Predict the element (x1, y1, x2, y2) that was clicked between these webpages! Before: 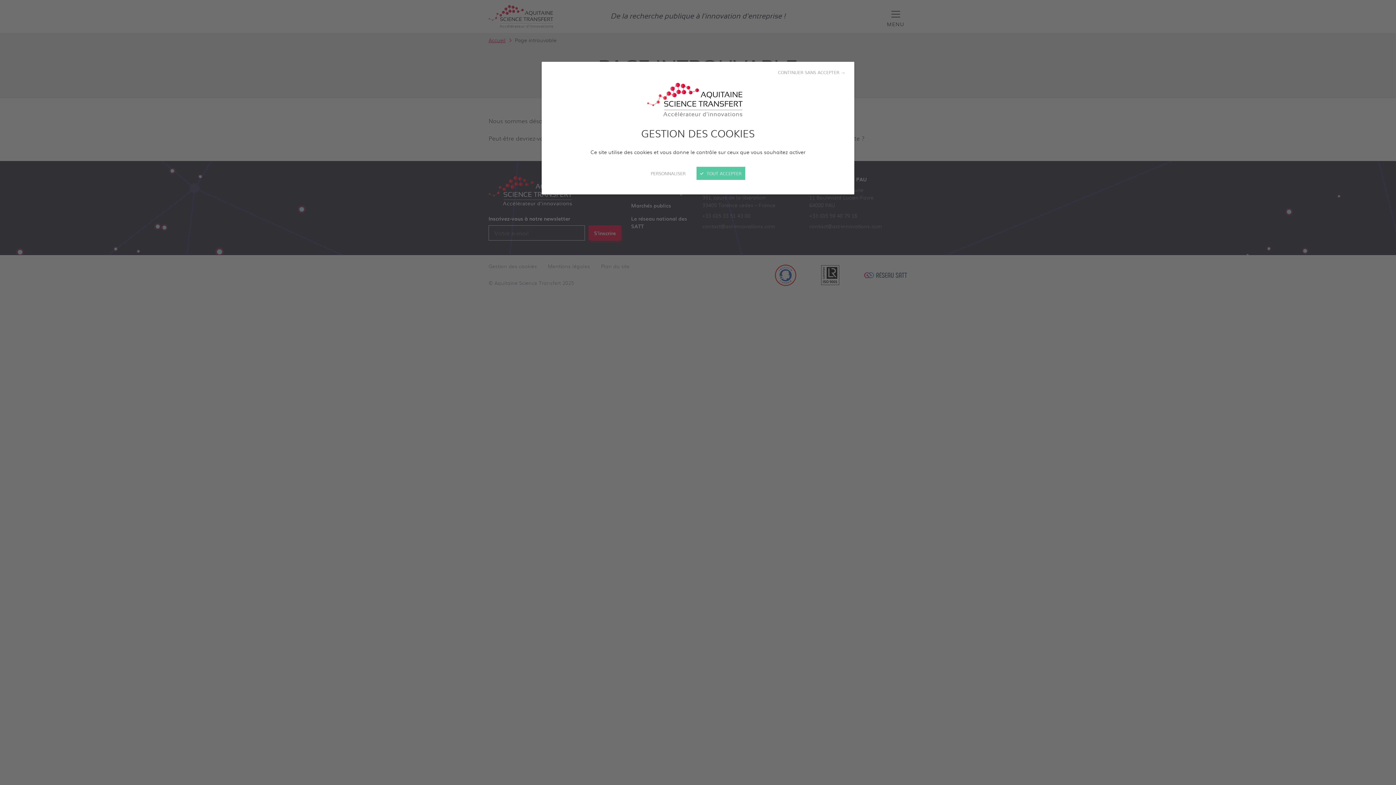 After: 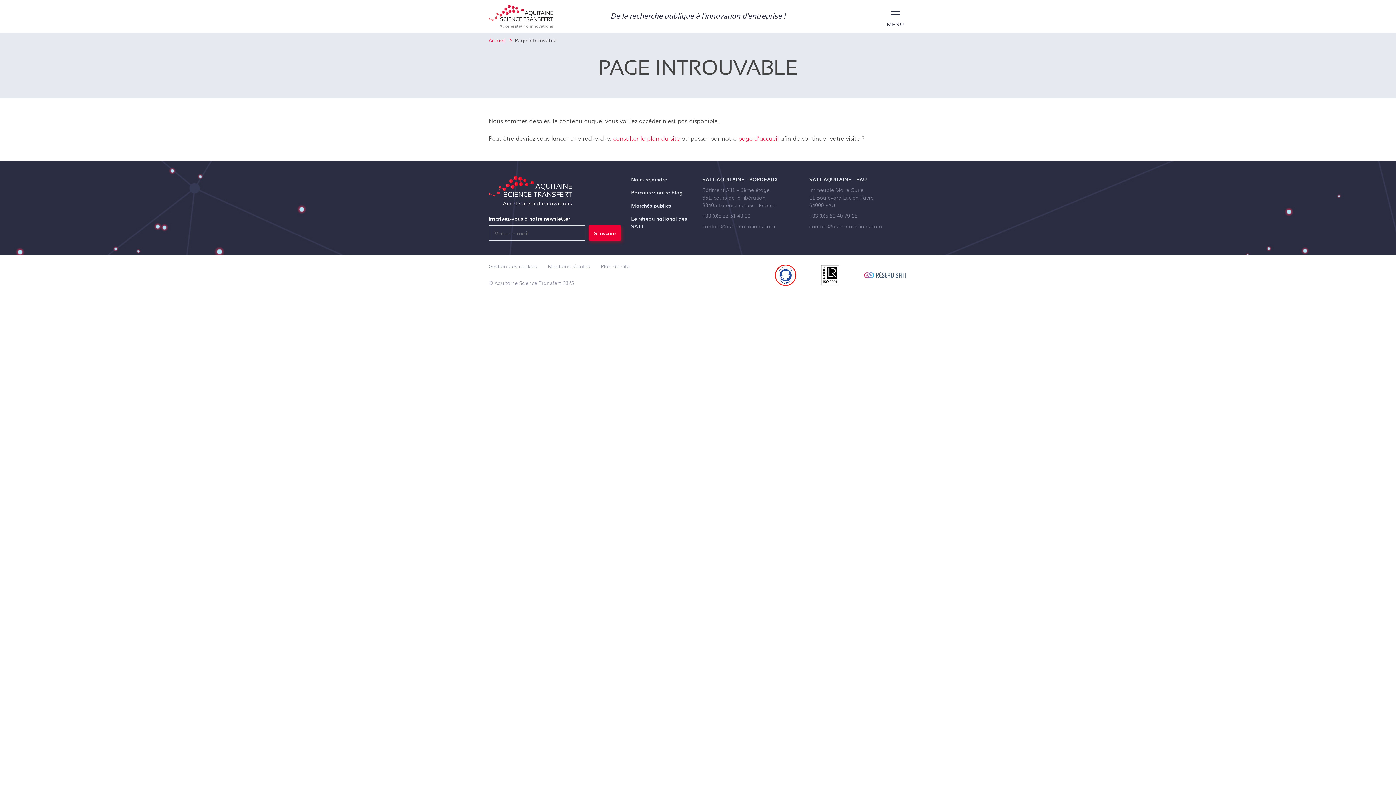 Action: bbox: (696, 166, 745, 179) label:  TOUT ACCEPTER